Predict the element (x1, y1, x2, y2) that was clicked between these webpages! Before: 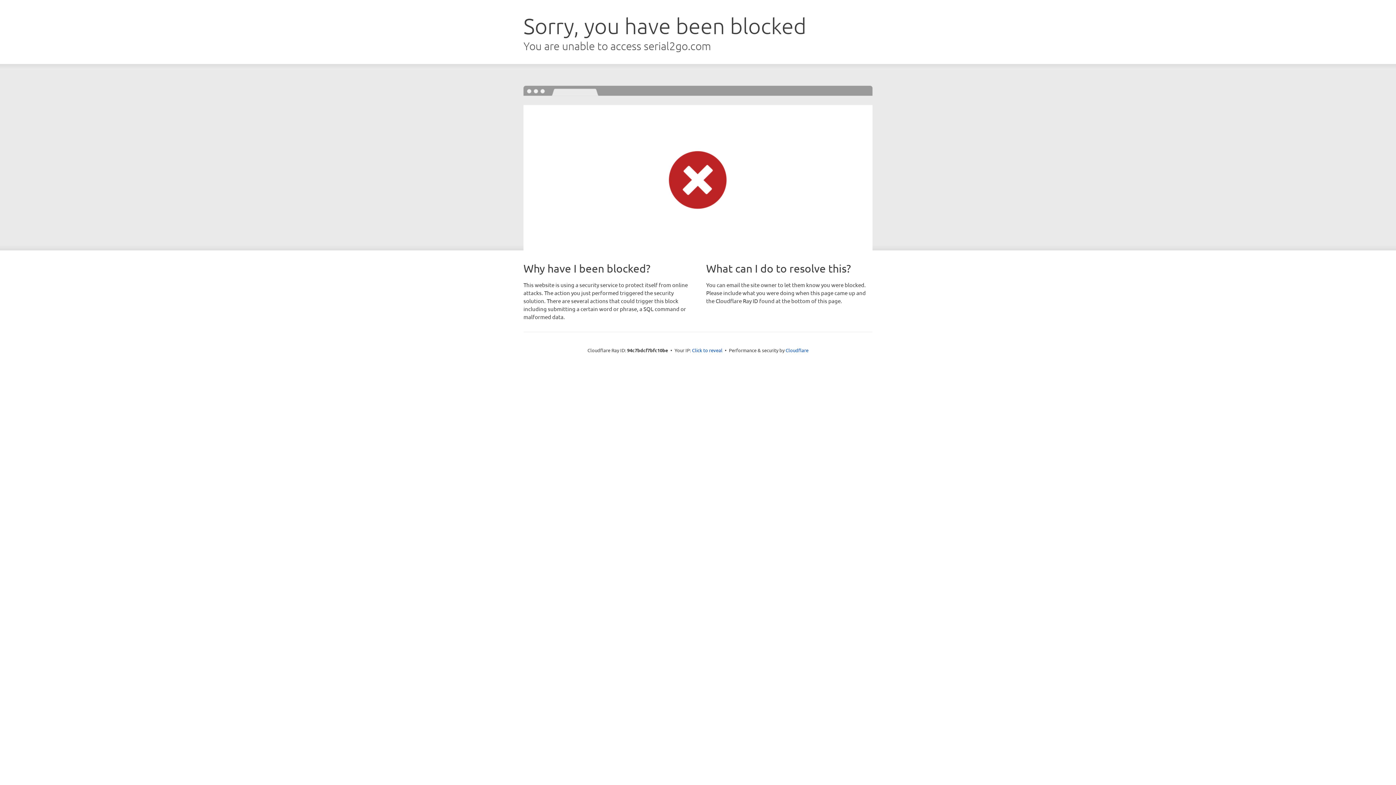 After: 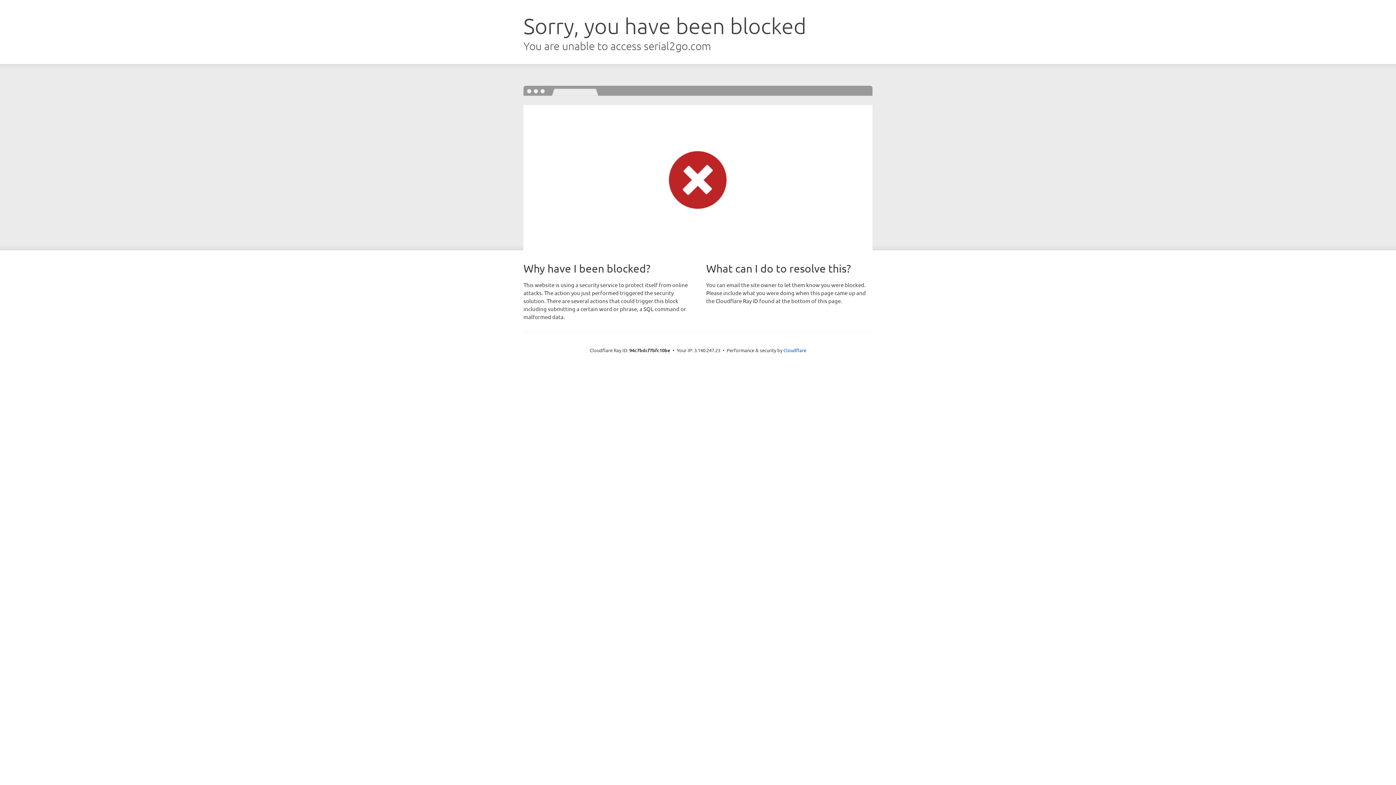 Action: label: Click to reveal bbox: (692, 346, 722, 353)